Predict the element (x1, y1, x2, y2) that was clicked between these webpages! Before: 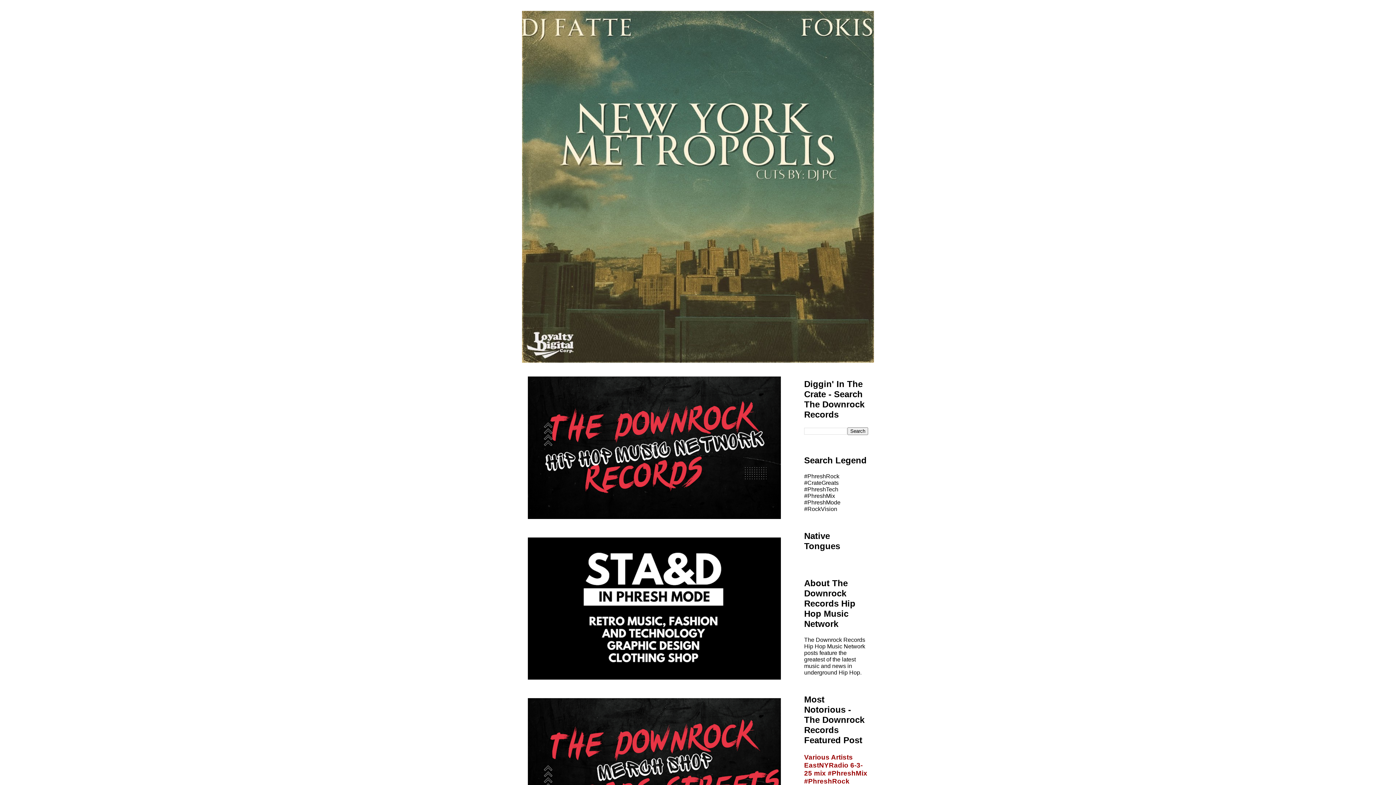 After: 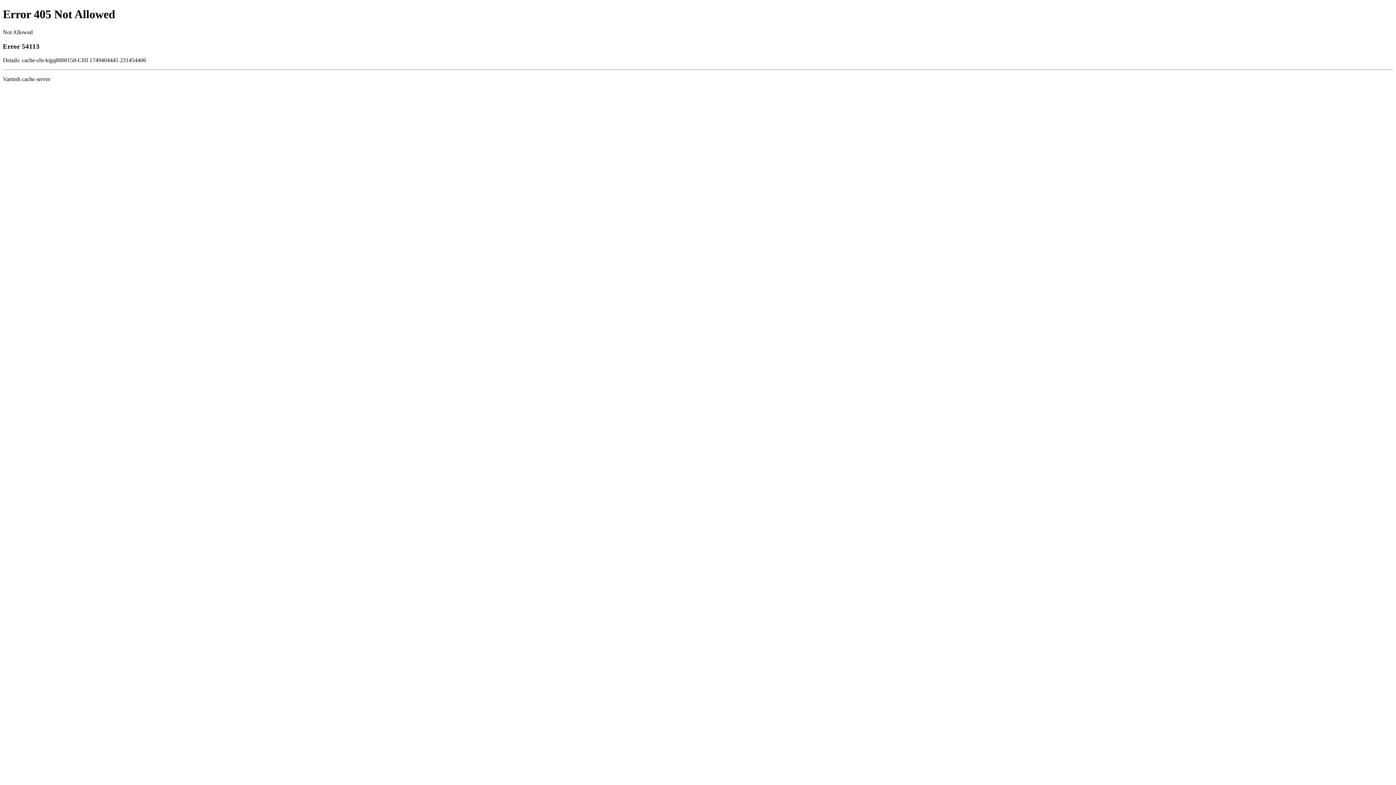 Action: bbox: (528, 673, 781, 681)